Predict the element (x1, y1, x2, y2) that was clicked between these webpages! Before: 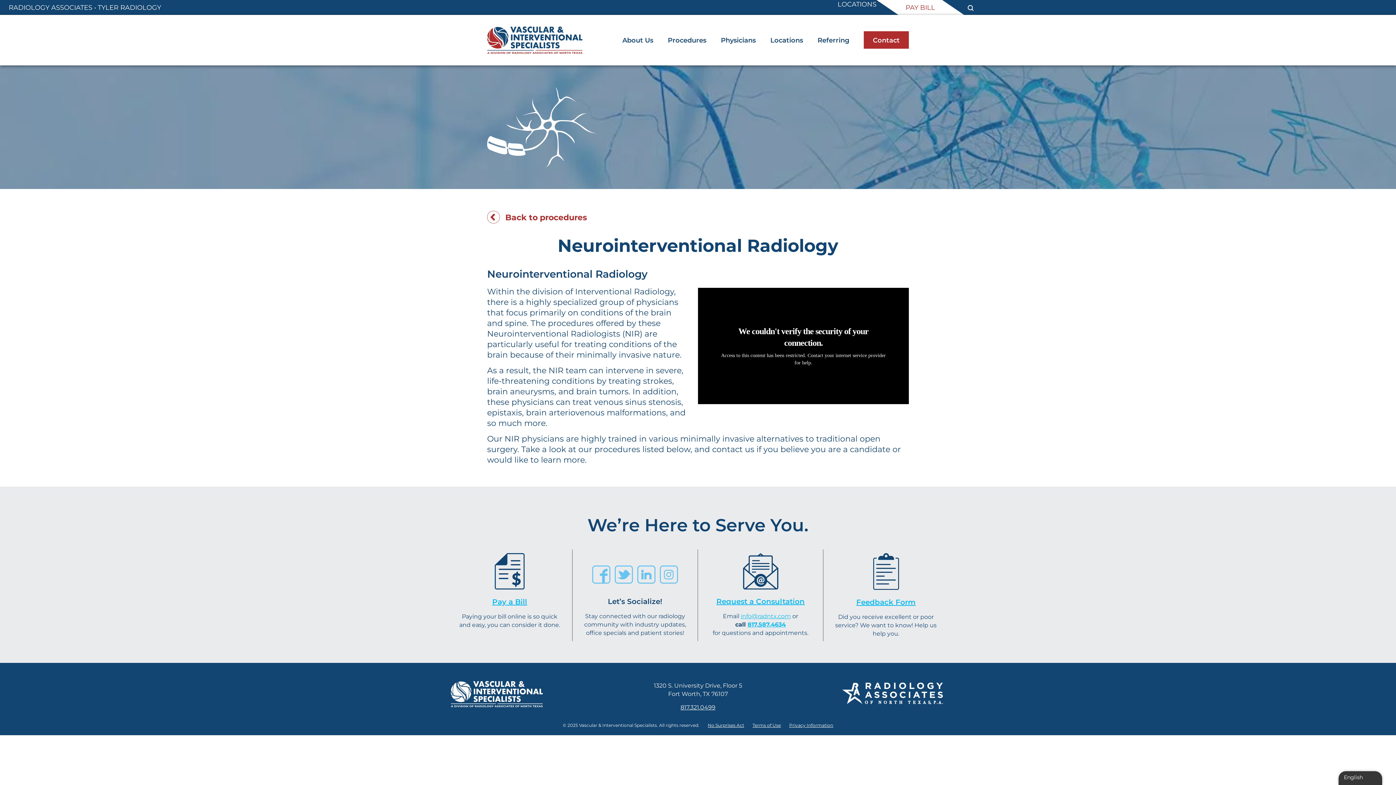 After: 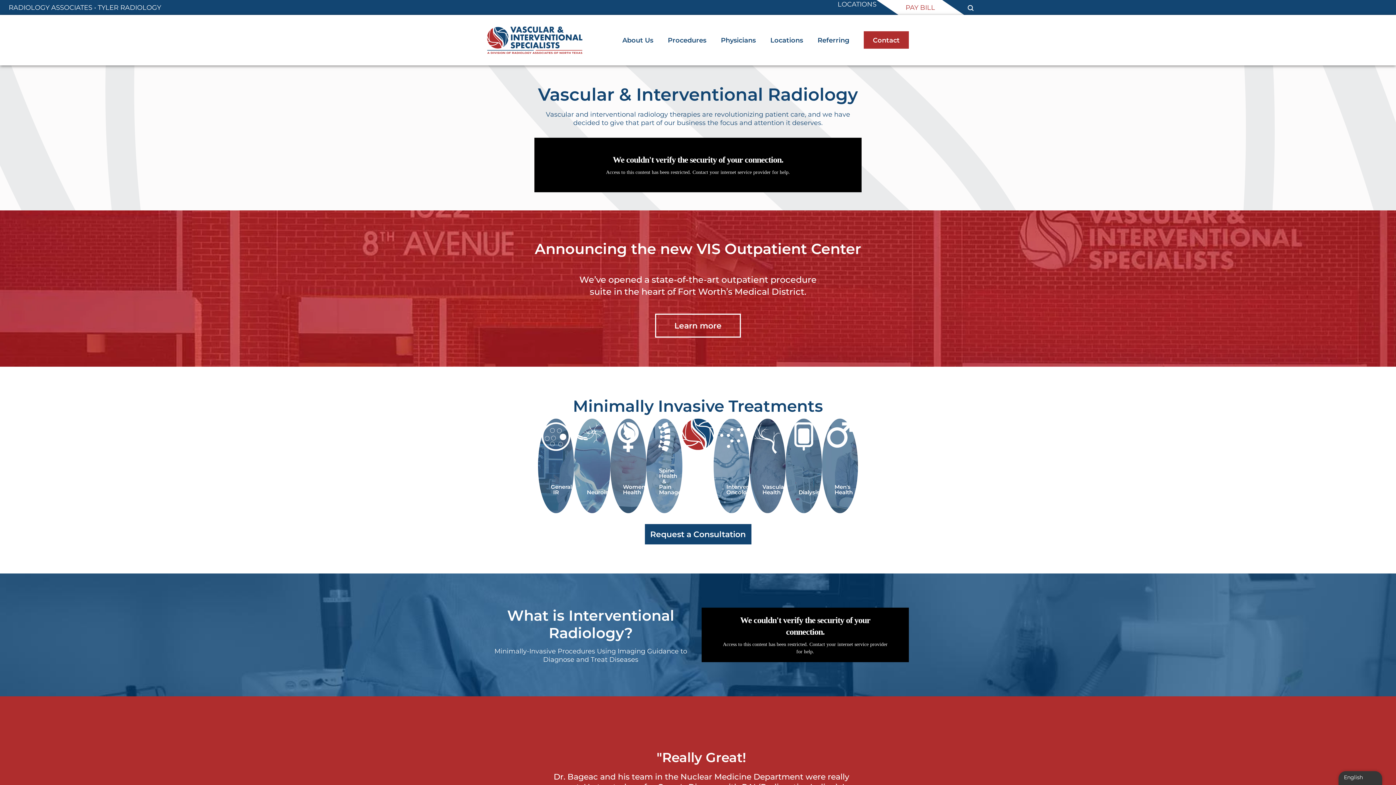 Action: bbox: (487, 26, 582, 53)